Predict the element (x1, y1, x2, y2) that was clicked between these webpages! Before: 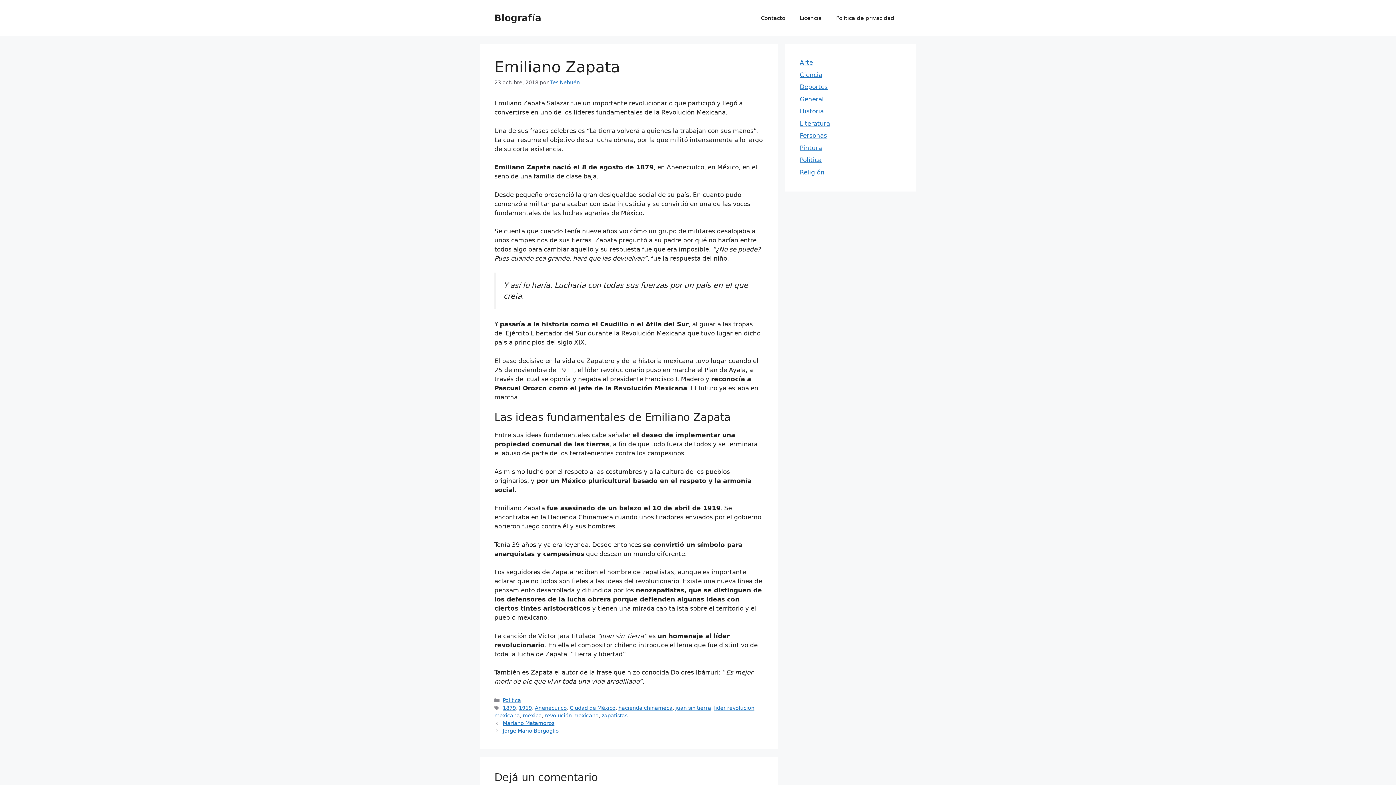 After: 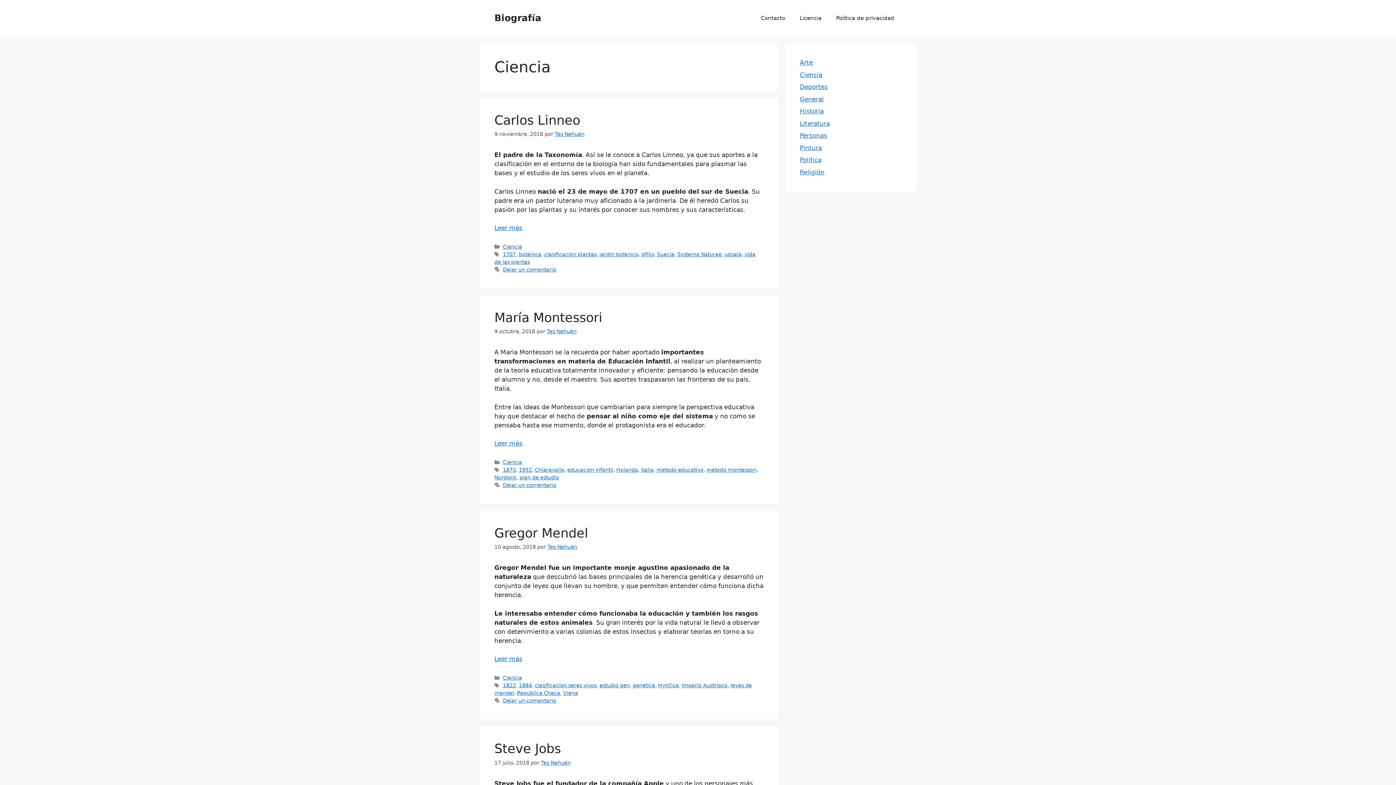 Action: label: Ciencia bbox: (800, 71, 822, 78)